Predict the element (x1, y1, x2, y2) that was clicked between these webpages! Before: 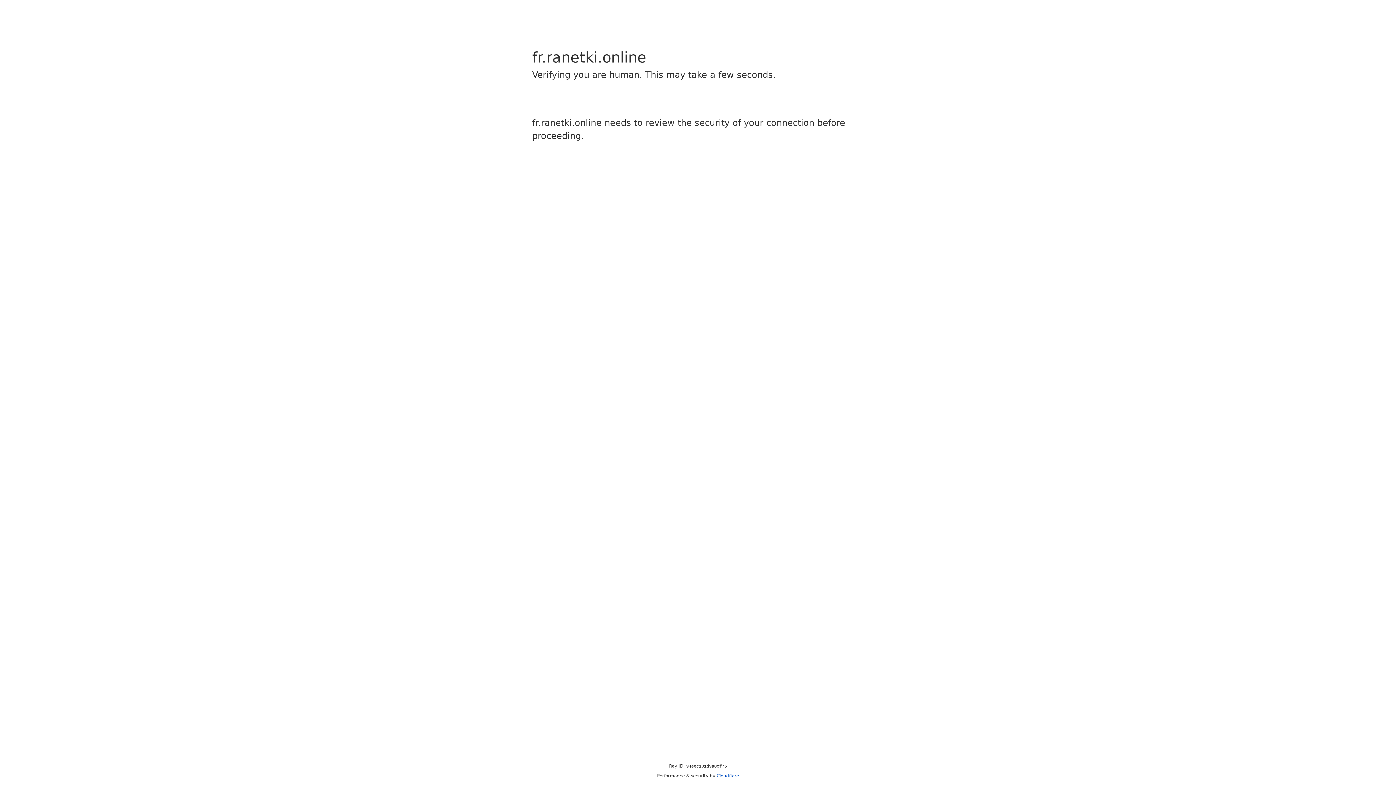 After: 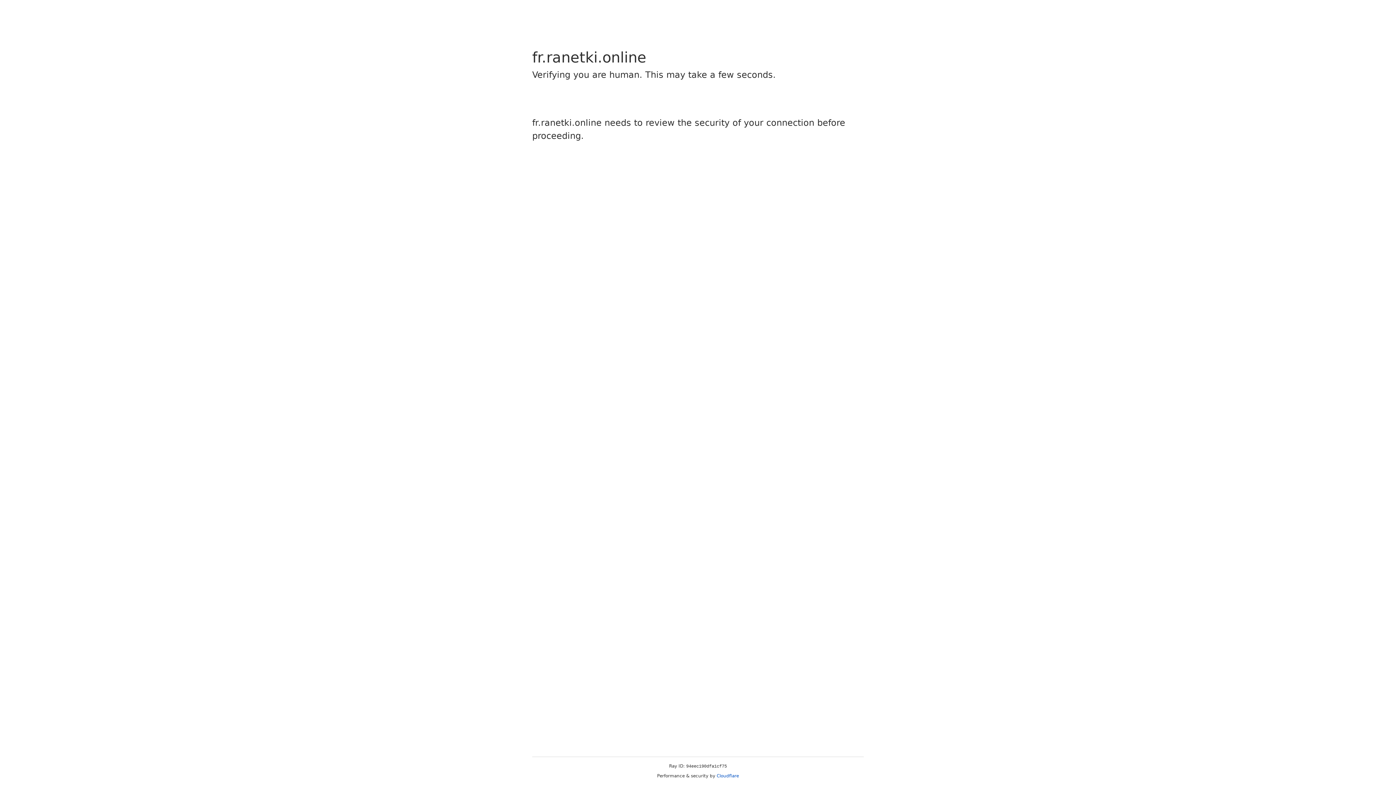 Action: bbox: (716, 773, 739, 778) label: Cloudflare